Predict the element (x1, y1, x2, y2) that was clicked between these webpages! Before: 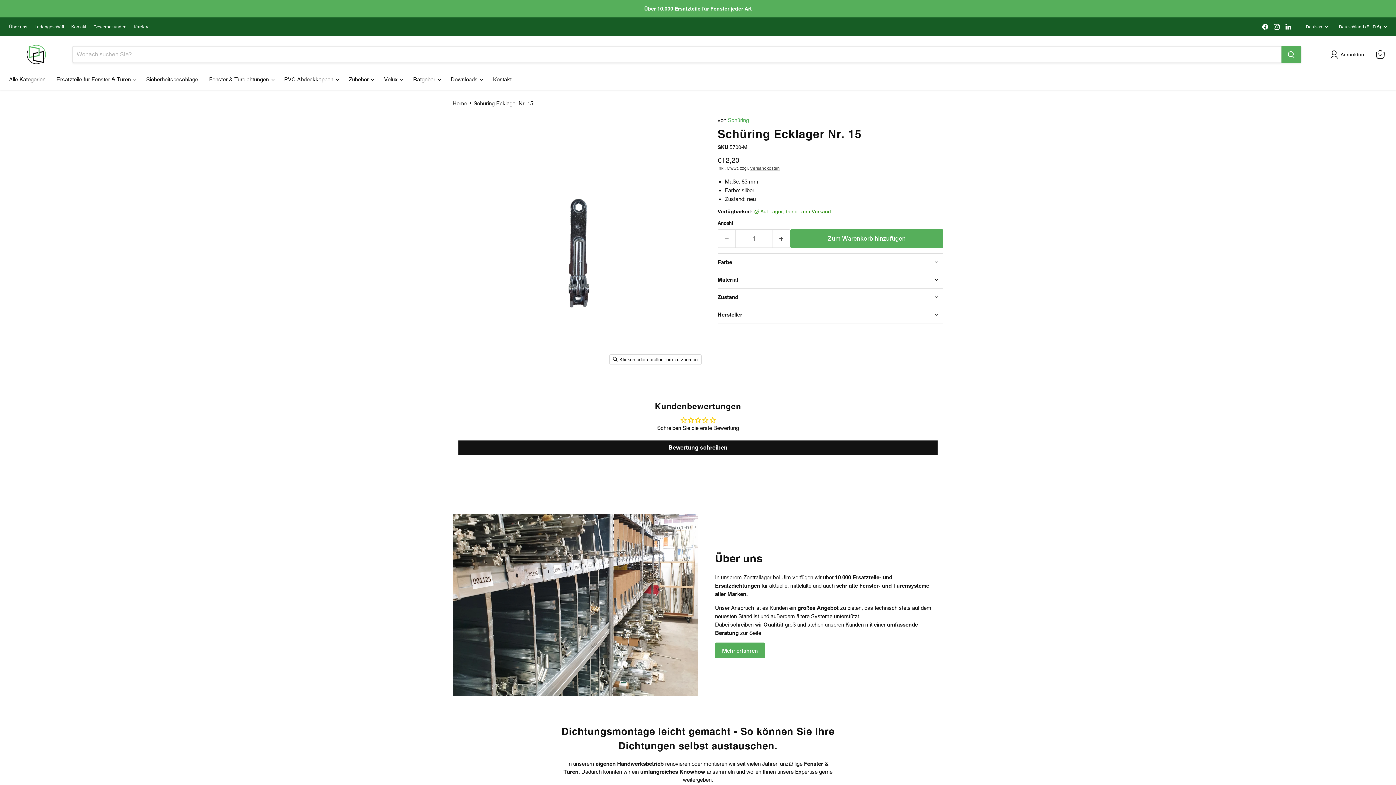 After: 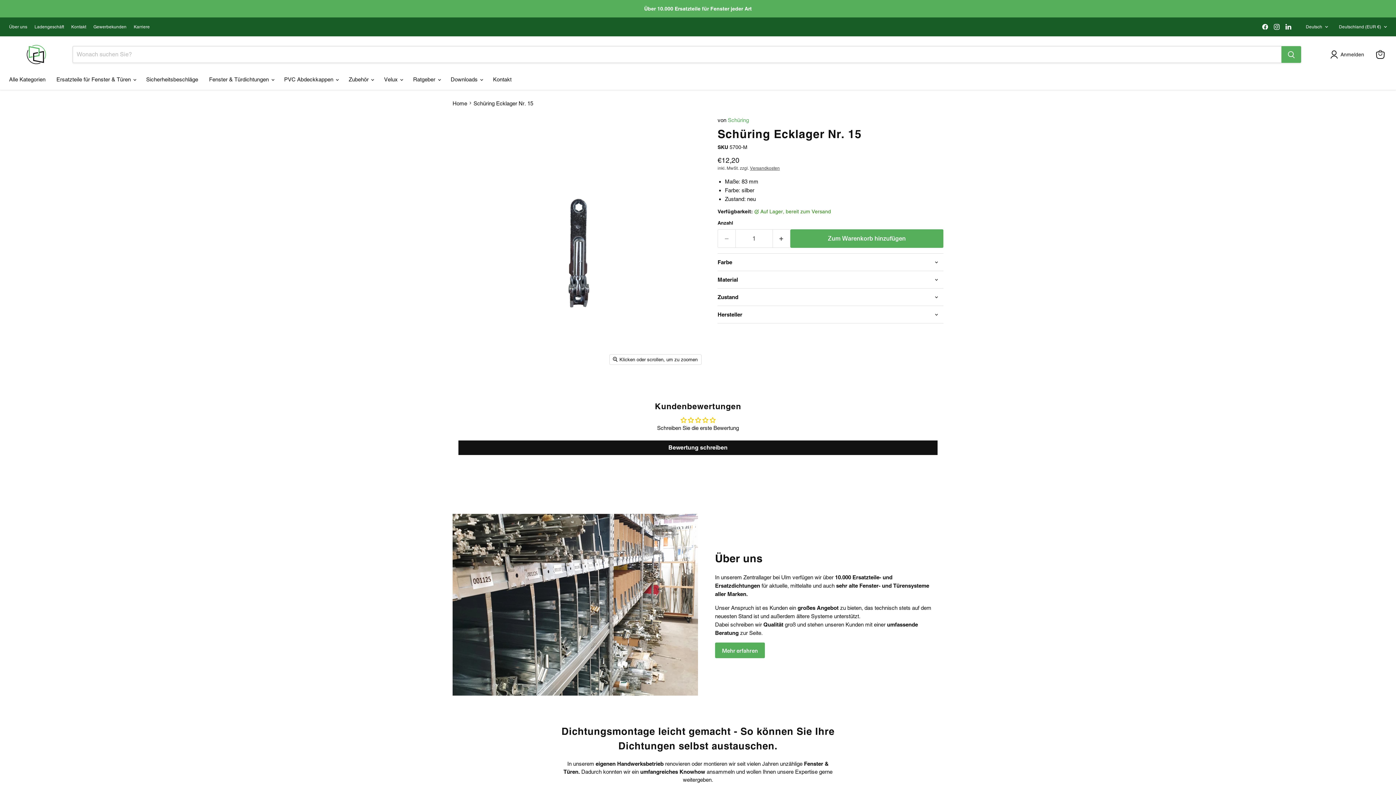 Action: label: Finden Sie uns auf LinkedIn bbox: (1283, 21, 1293, 31)